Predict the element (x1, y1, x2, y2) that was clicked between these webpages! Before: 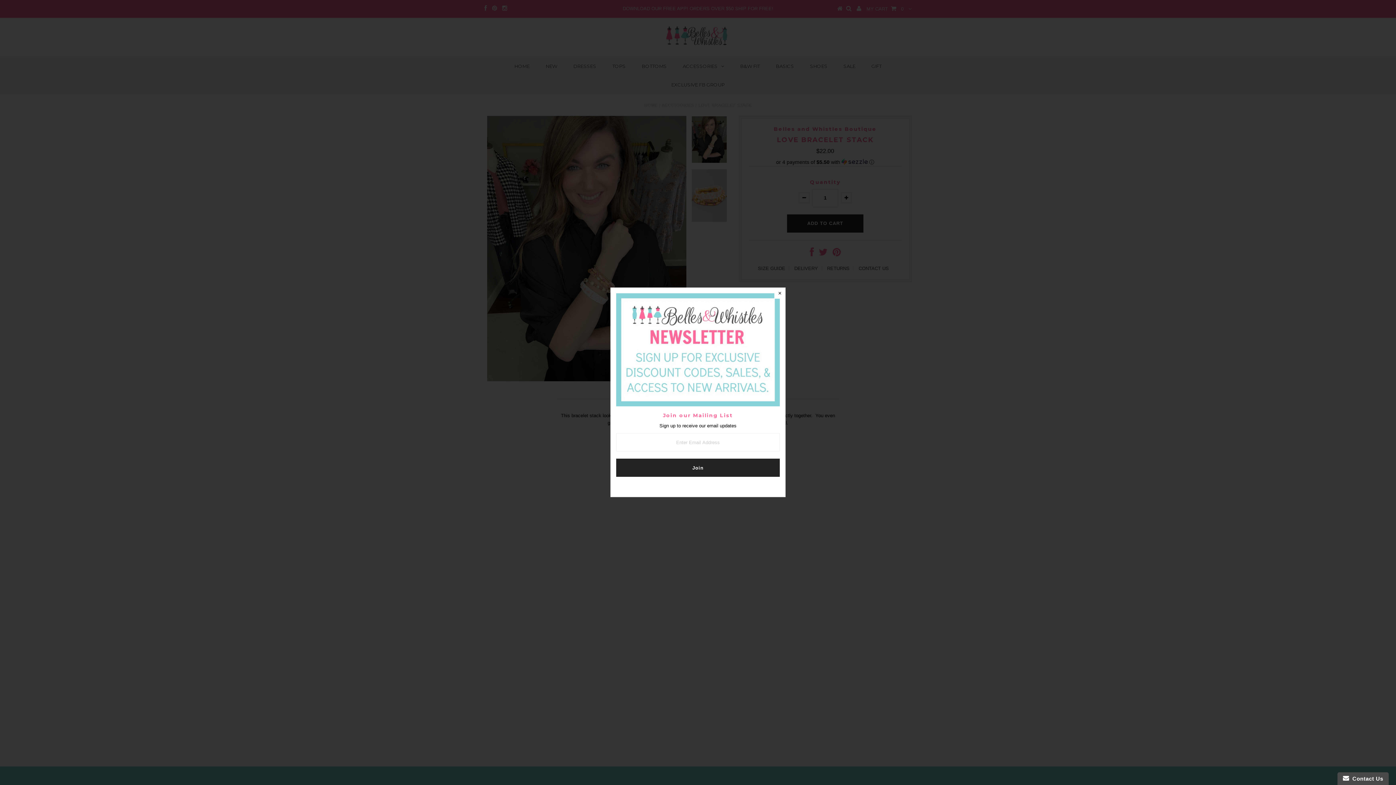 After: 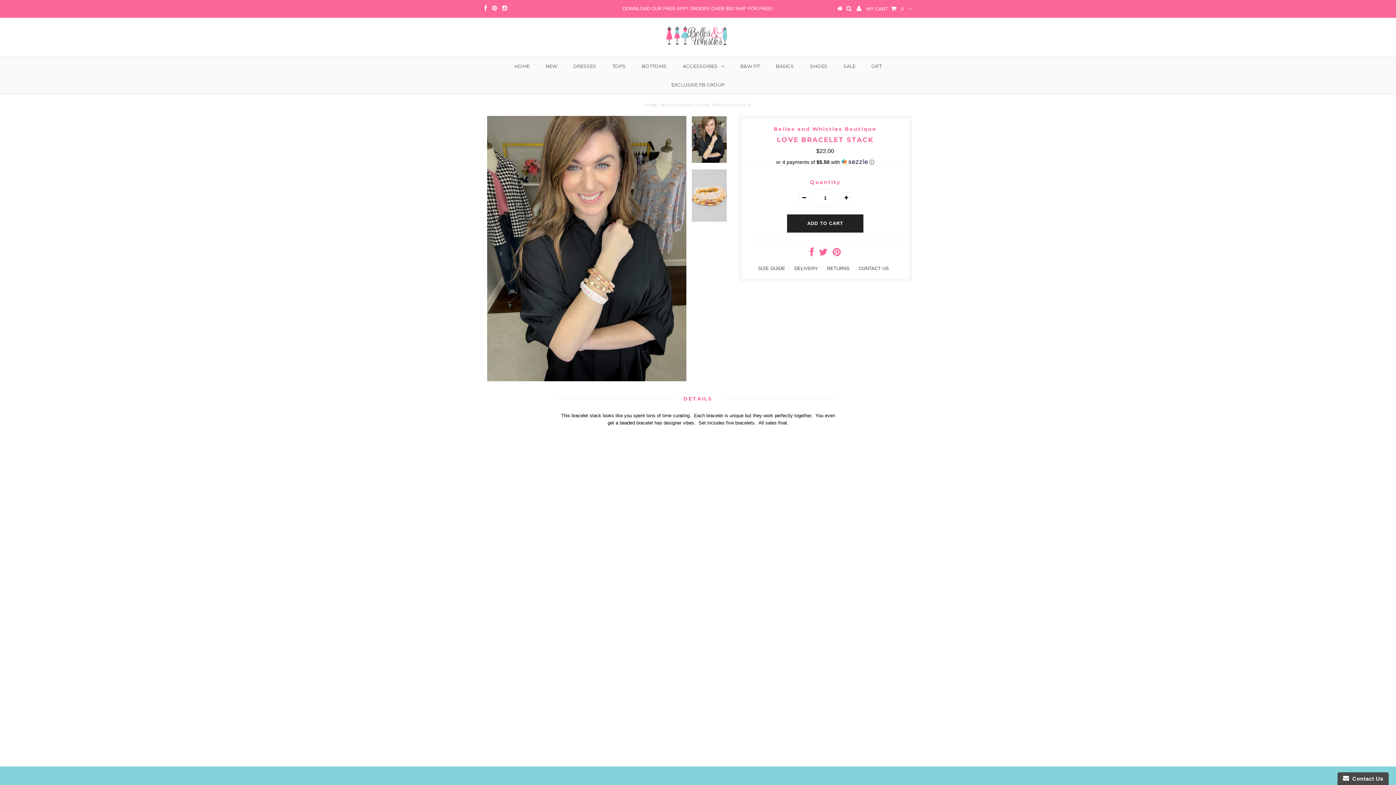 Action: bbox: (774, 288, 785, 298)